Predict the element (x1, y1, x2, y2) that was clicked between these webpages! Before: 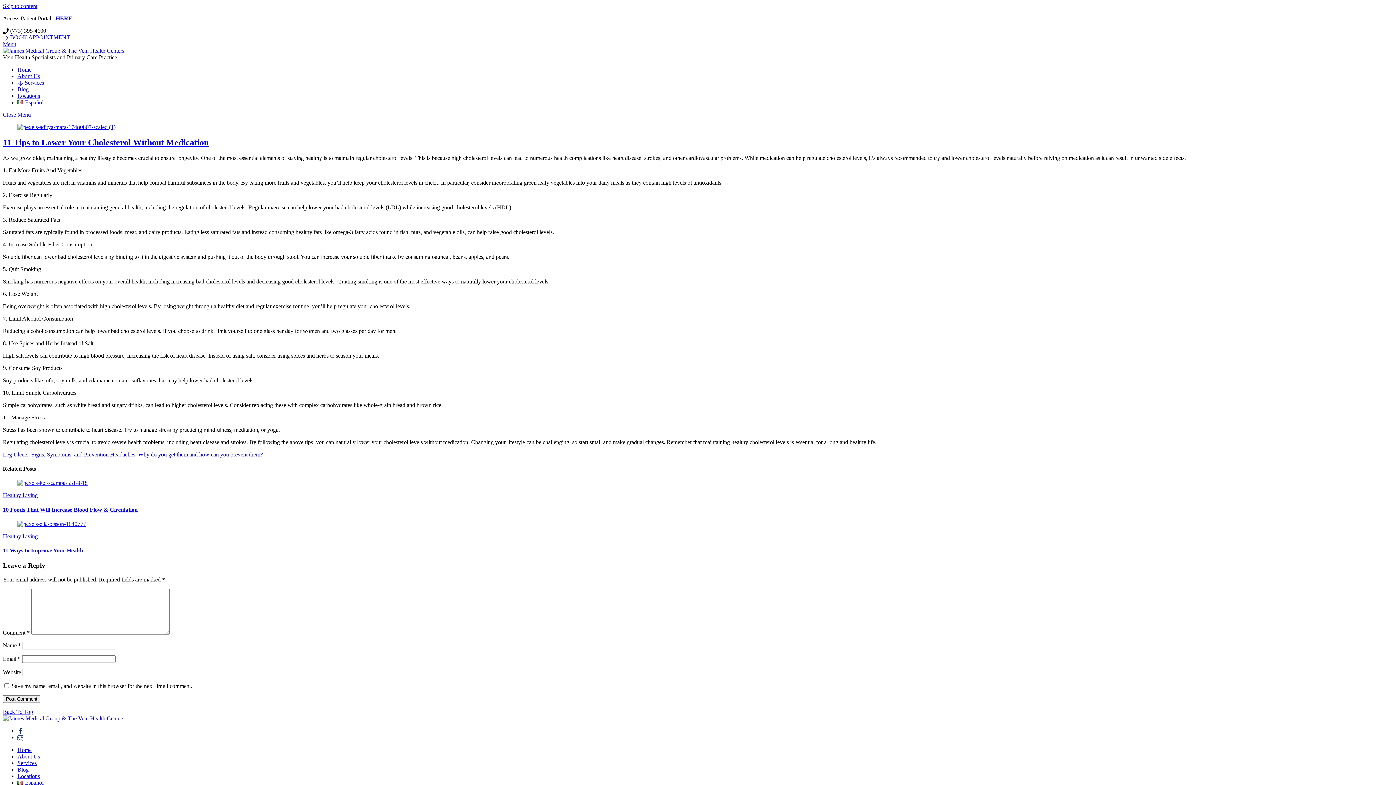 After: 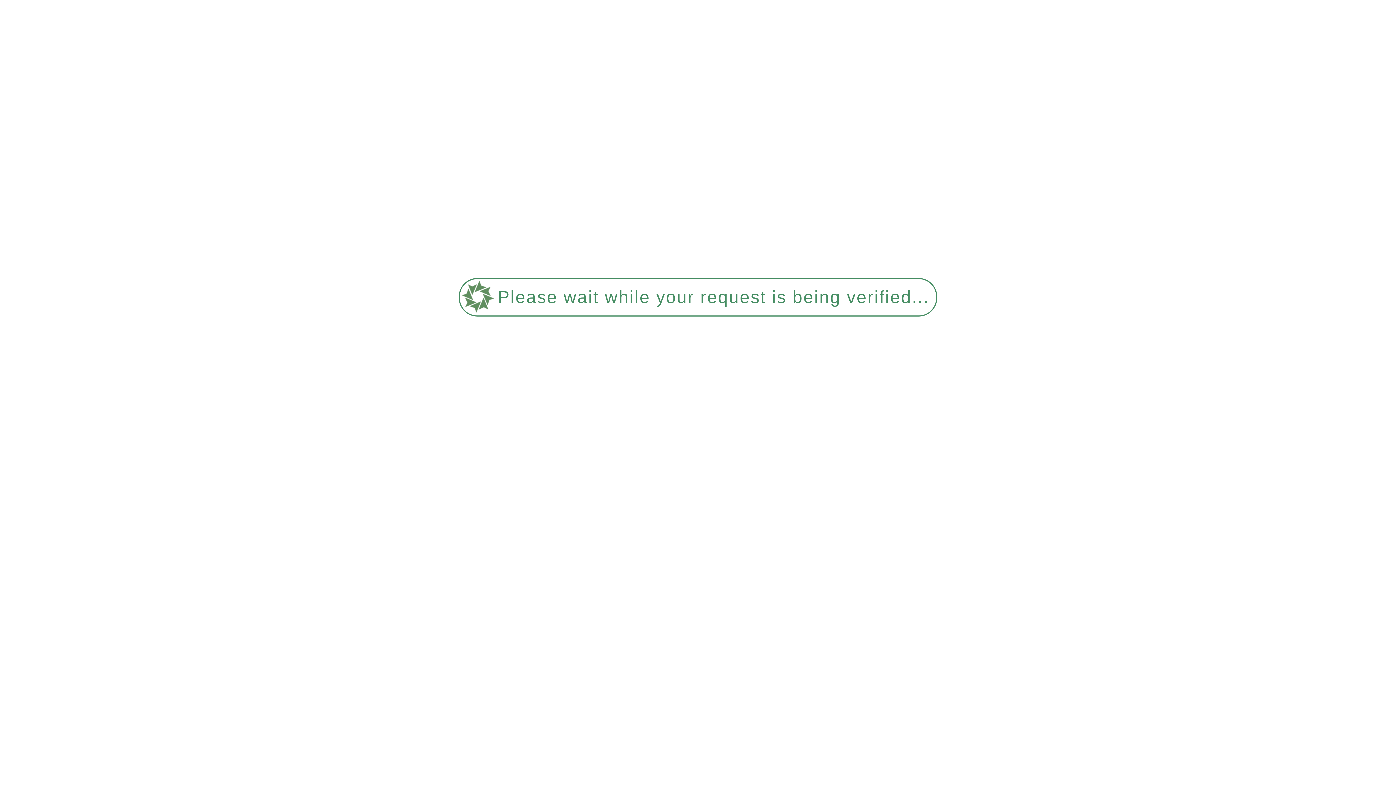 Action: bbox: (17, 123, 115, 130)